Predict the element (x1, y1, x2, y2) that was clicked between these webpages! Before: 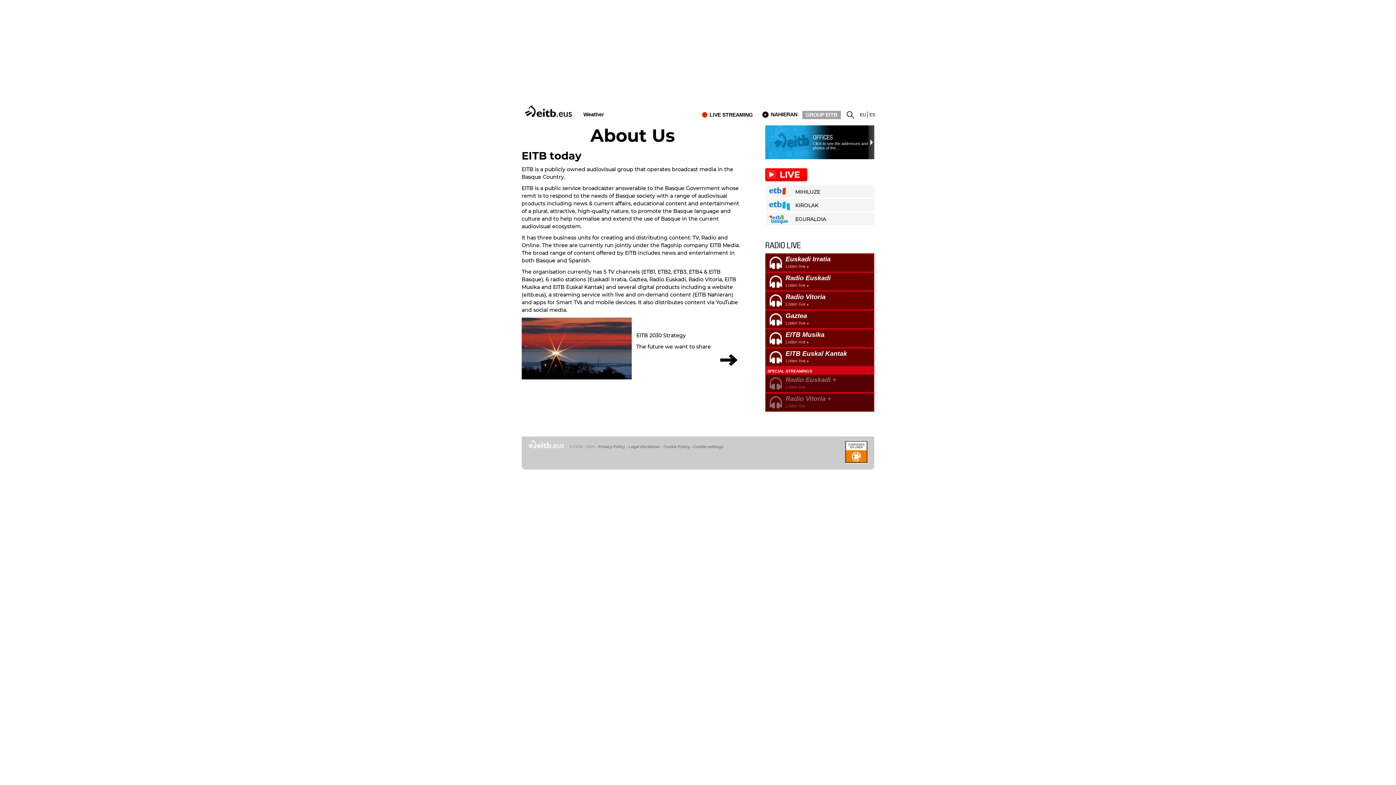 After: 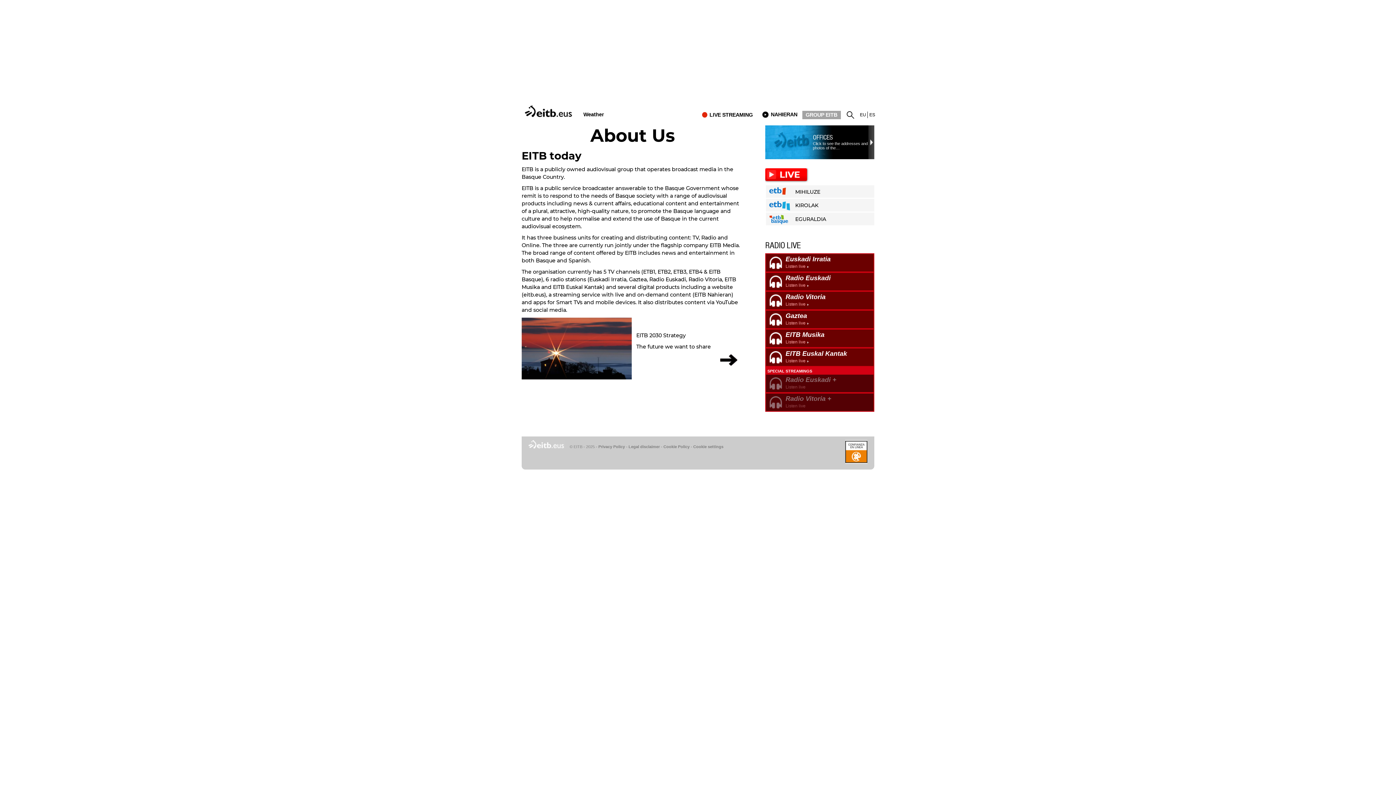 Action: bbox: (628, 444, 660, 449) label: Legal disclaimer